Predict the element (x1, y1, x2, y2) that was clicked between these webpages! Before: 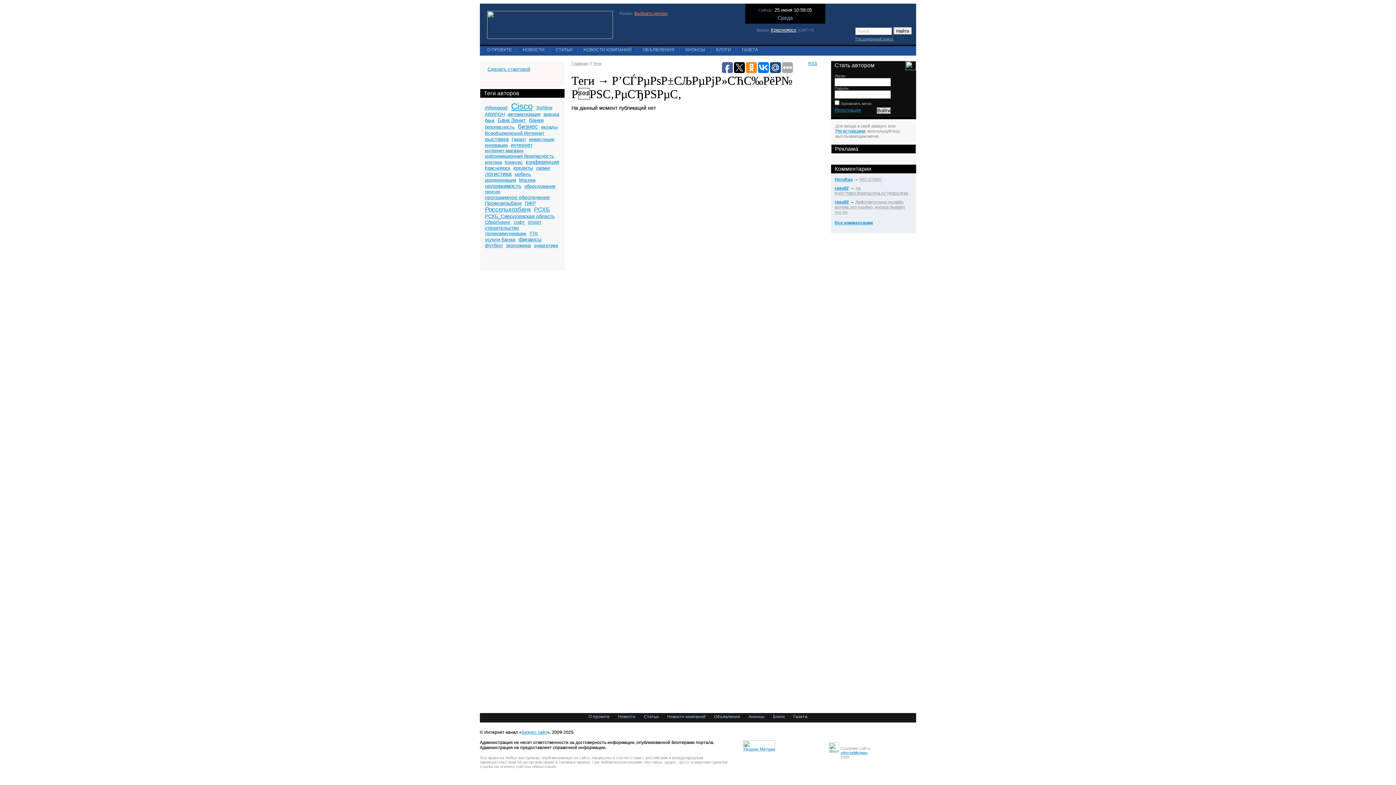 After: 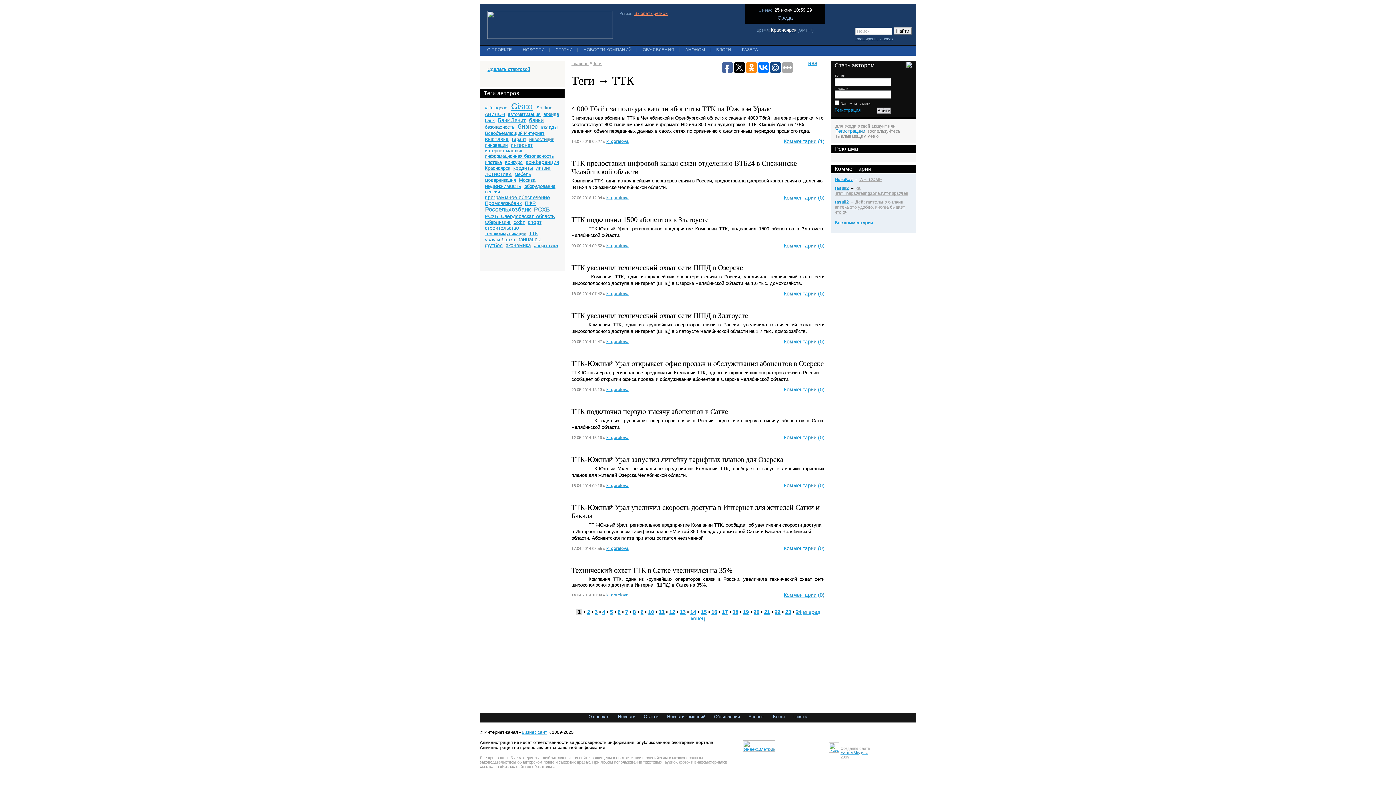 Action: label: ТТК bbox: (528, 230, 539, 236)